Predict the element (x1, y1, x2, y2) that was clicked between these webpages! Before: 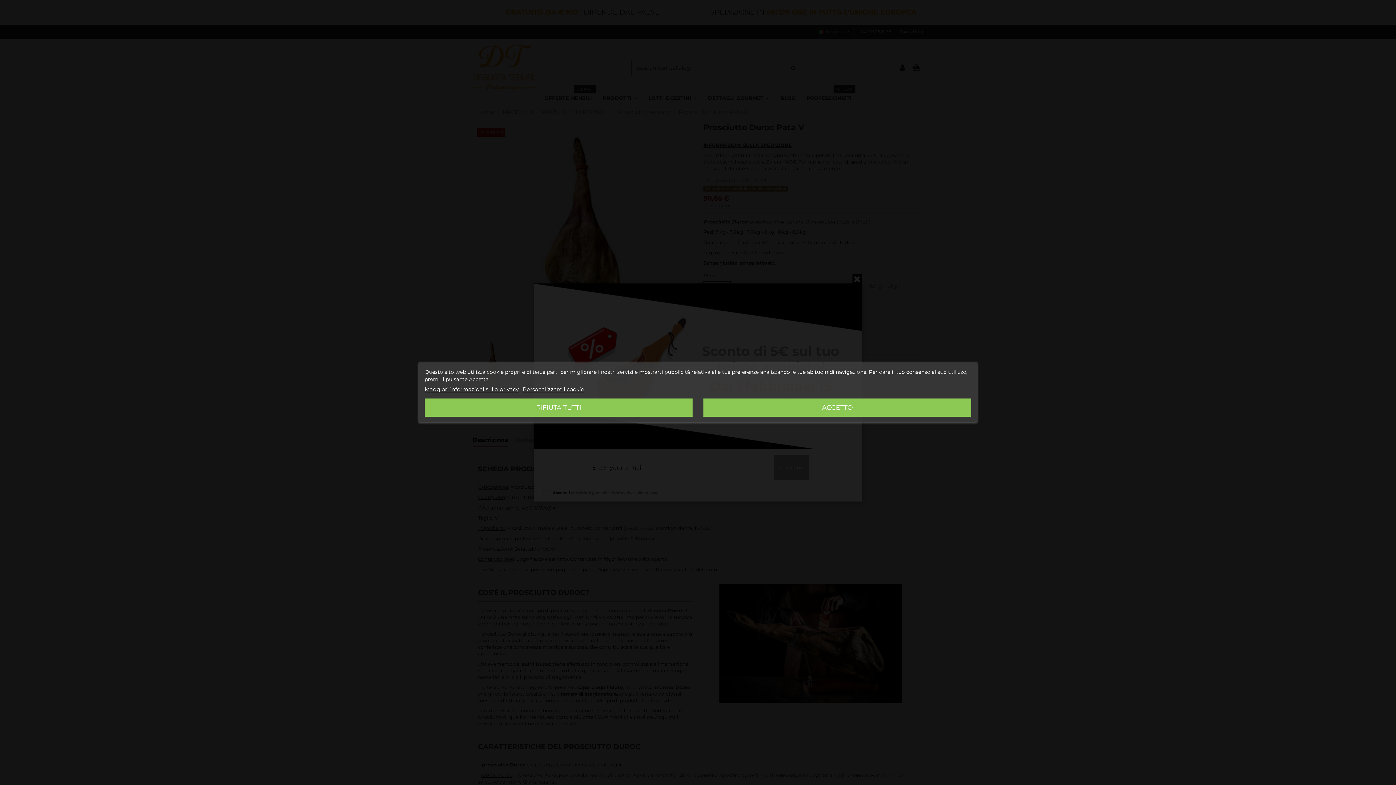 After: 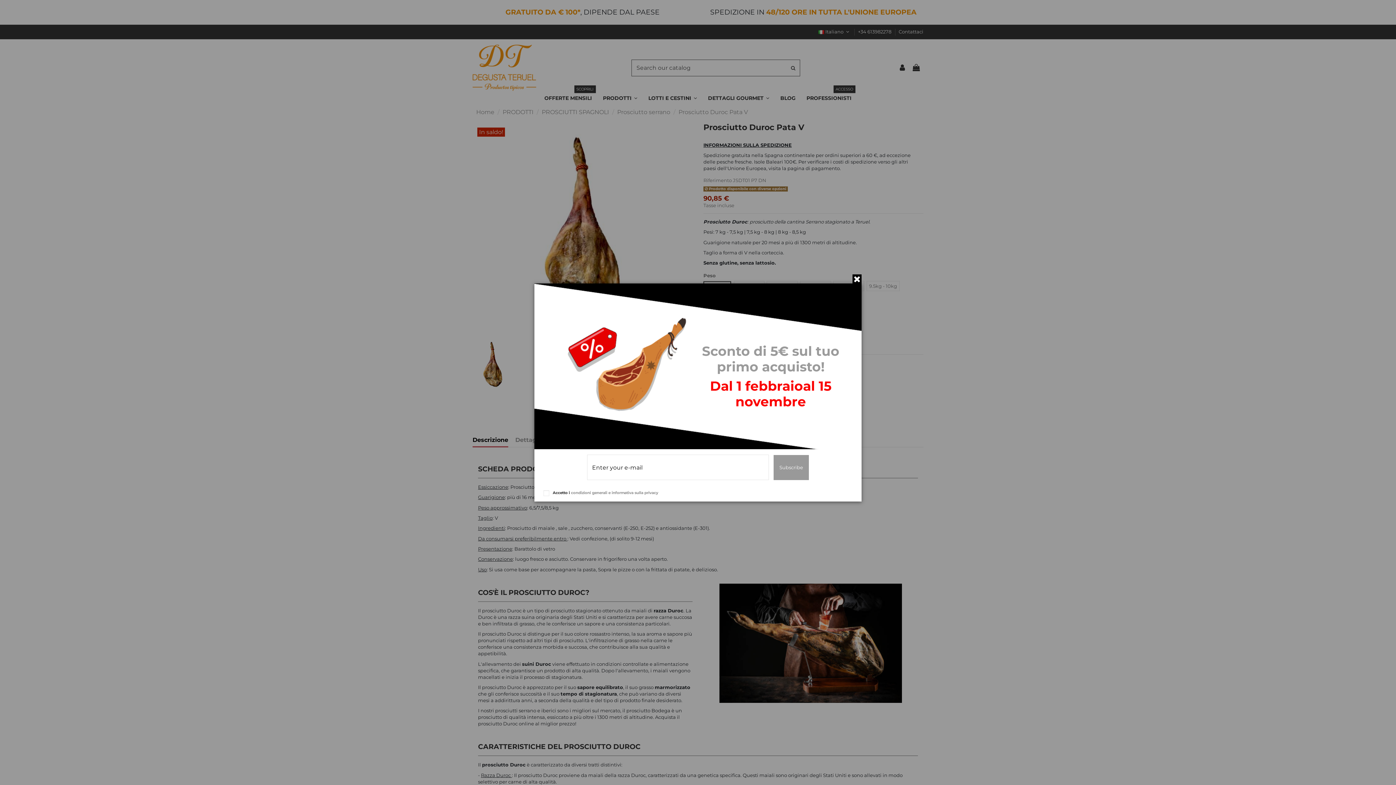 Action: label: ACCETTO bbox: (703, 398, 971, 416)